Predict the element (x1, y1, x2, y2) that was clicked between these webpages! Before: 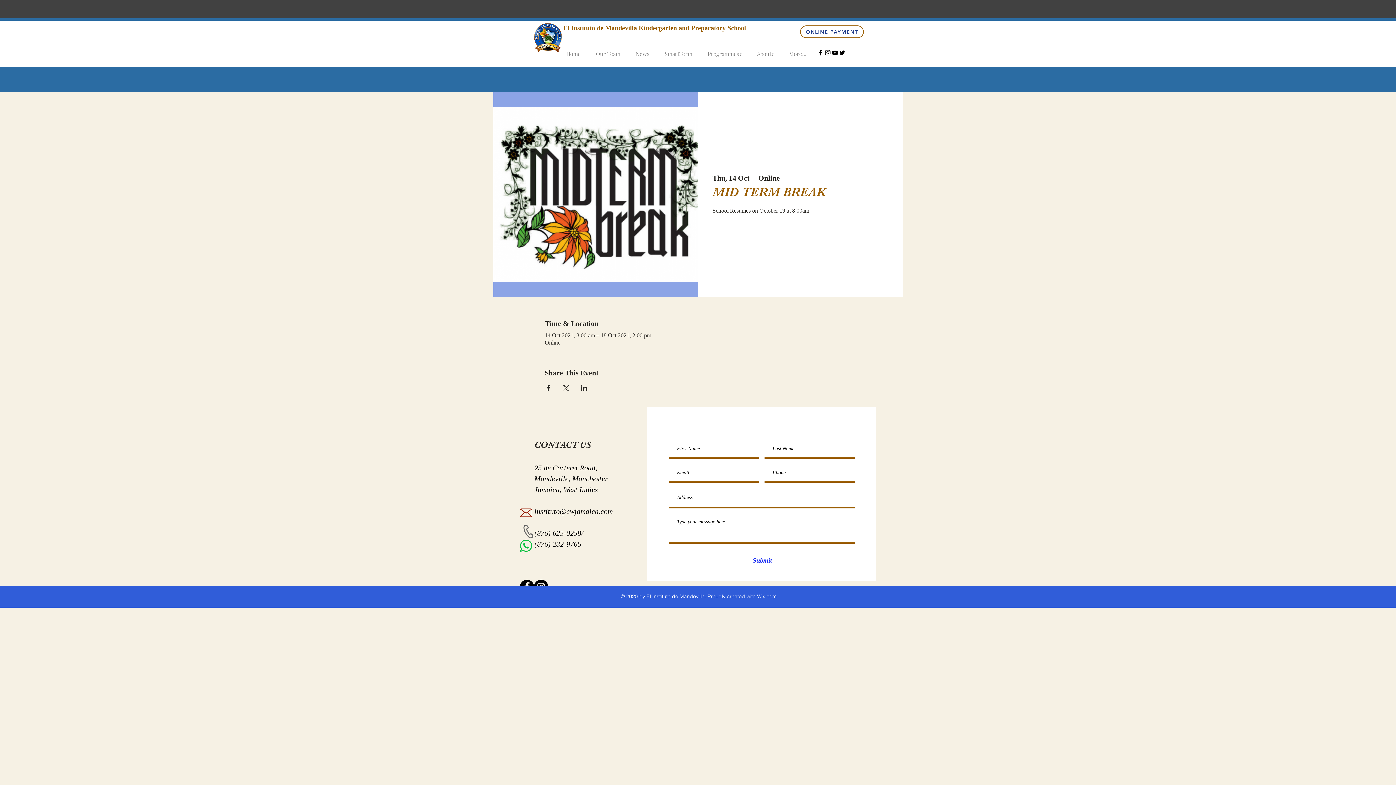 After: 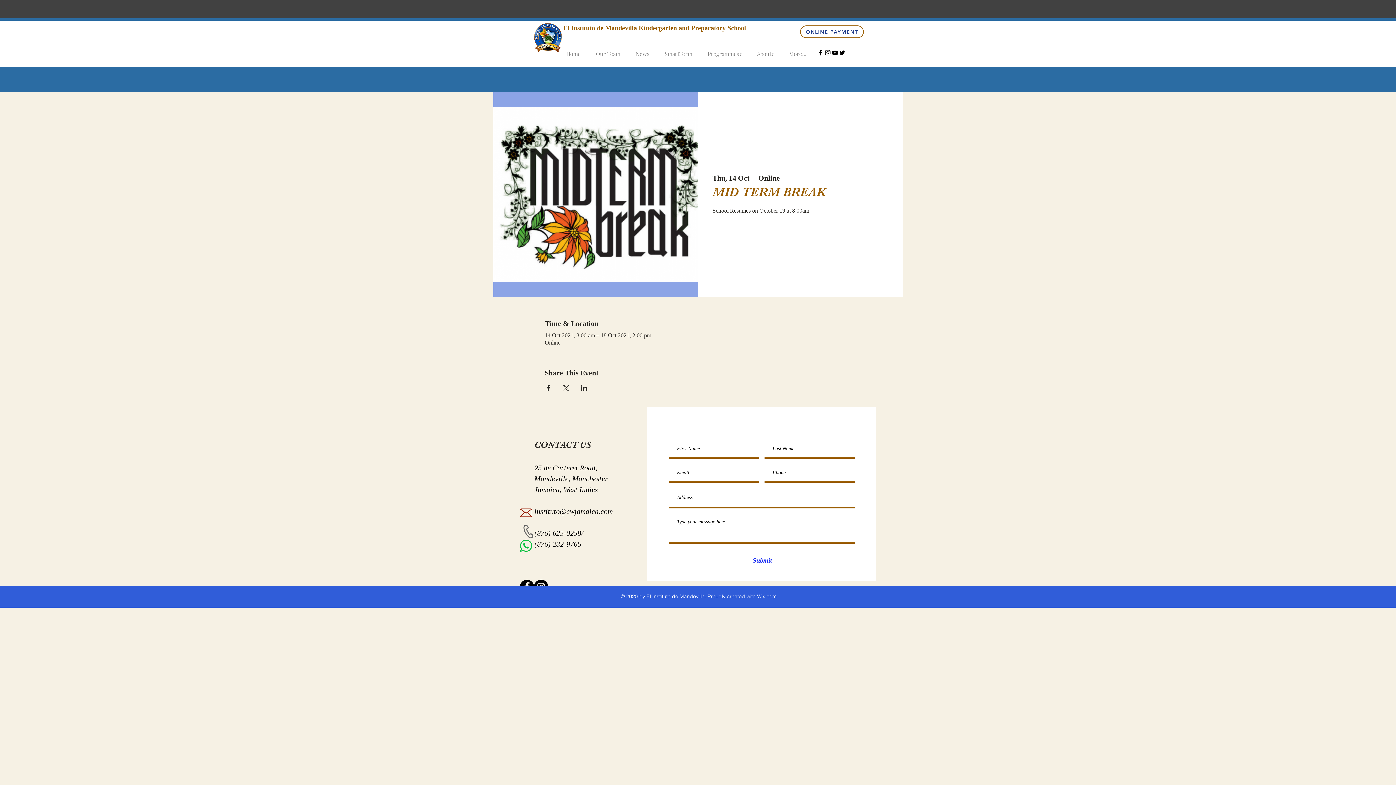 Action: label: Share event on X bbox: (562, 385, 569, 391)